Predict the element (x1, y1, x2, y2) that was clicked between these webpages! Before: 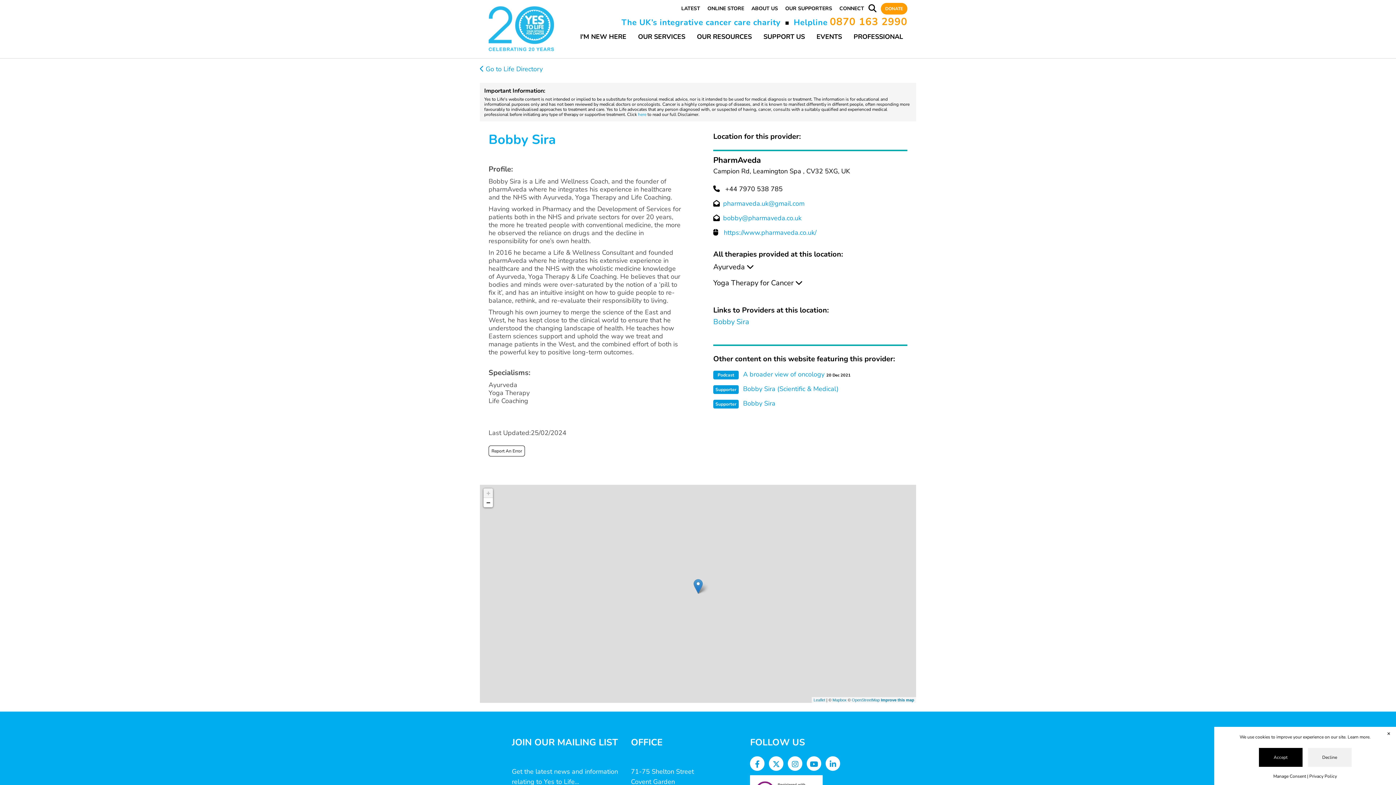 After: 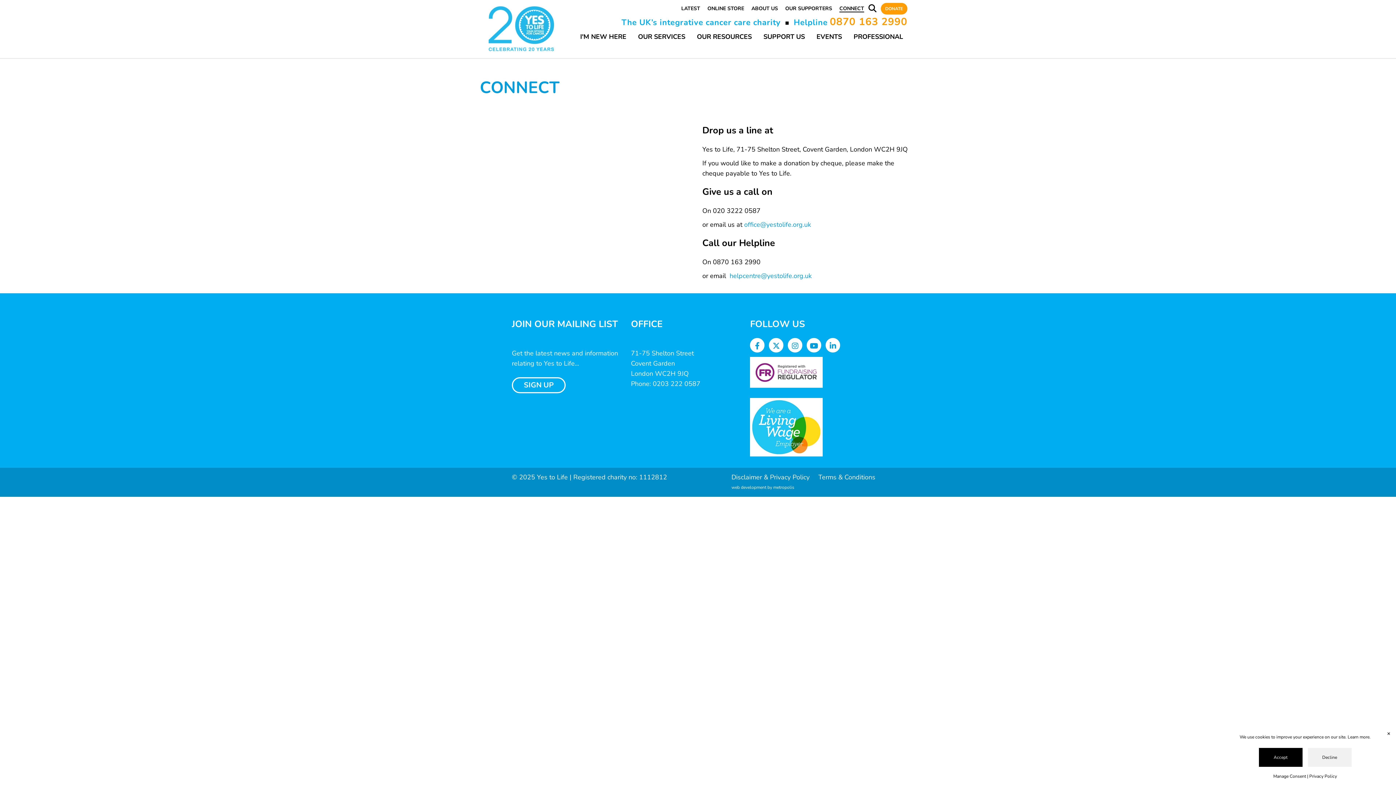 Action: bbox: (839, 5, 864, 12) label: CONNECT